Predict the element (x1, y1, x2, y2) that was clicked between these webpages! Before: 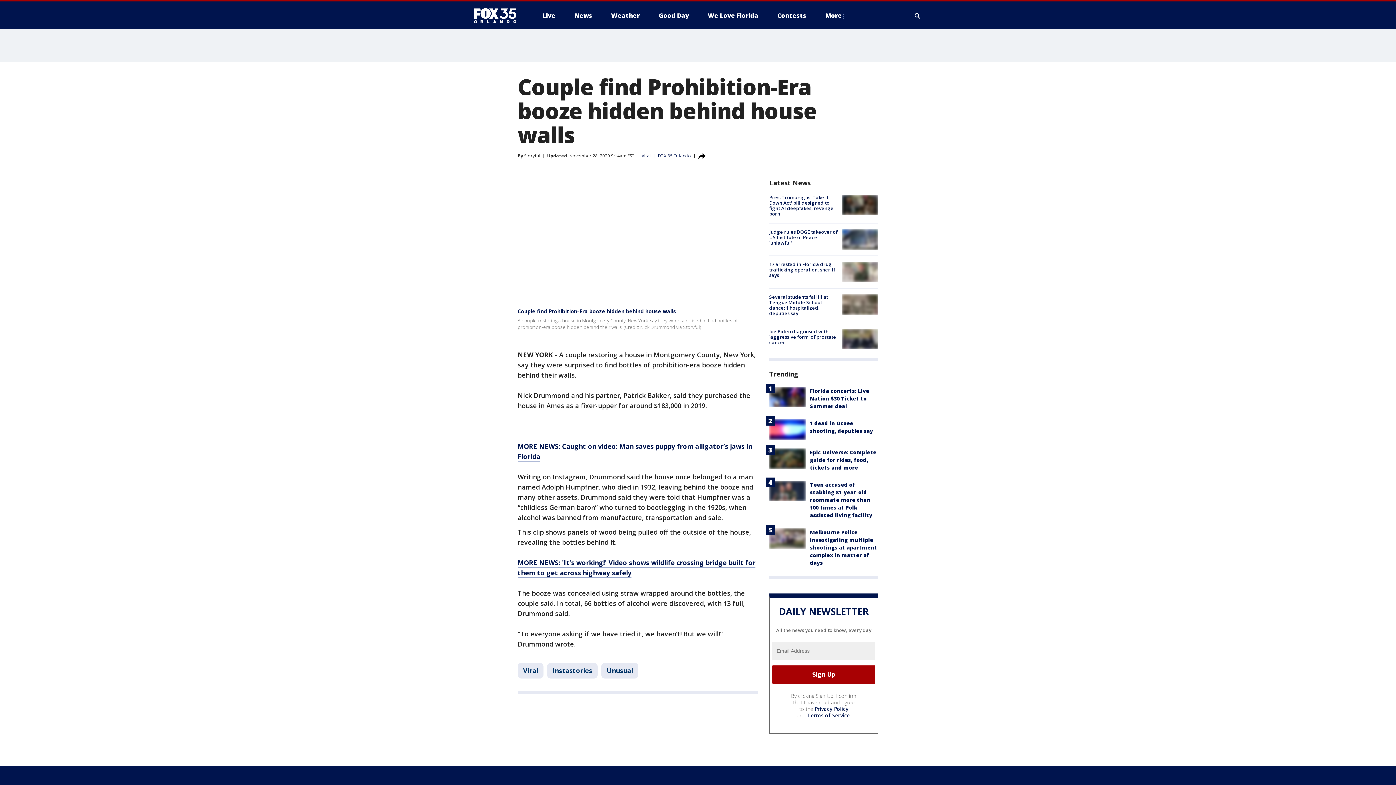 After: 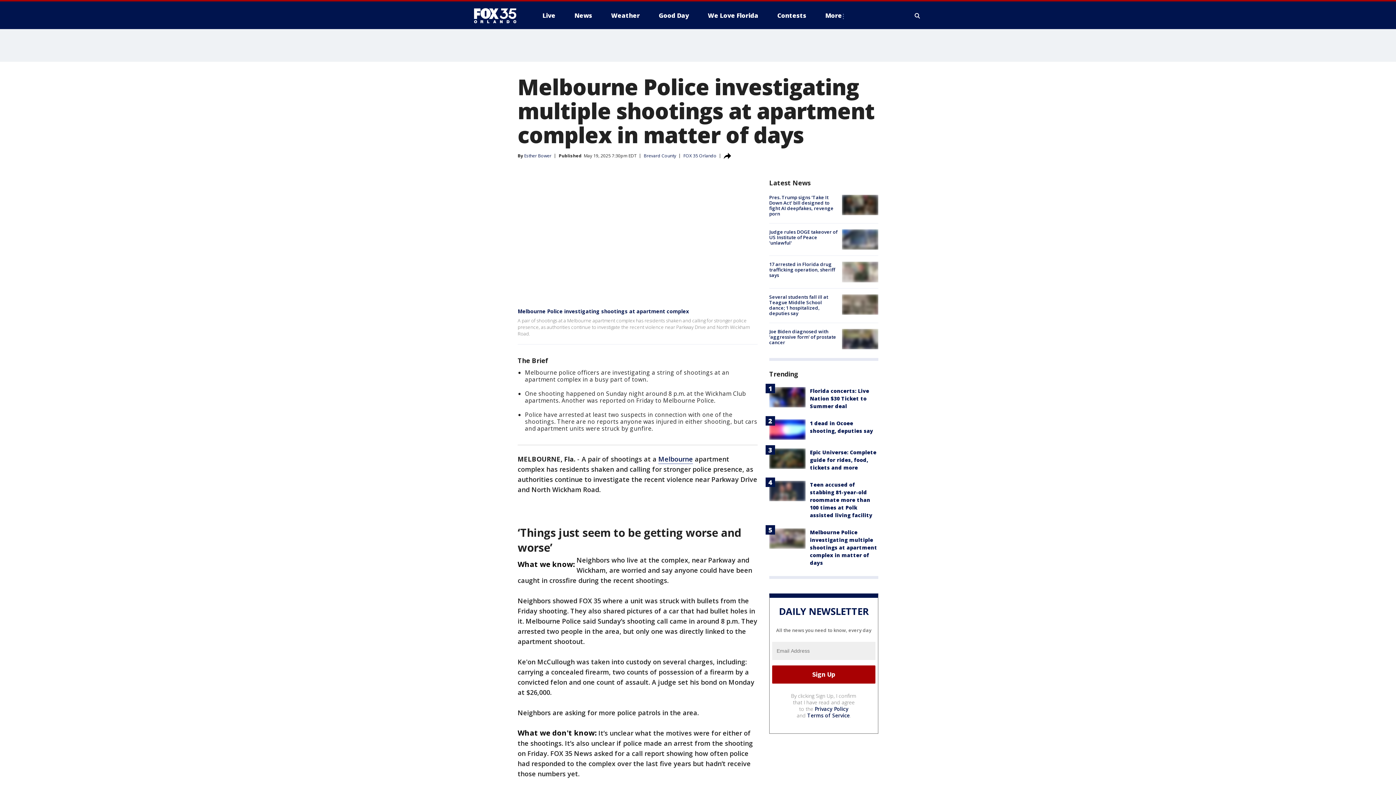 Action: bbox: (769, 528, 805, 549)